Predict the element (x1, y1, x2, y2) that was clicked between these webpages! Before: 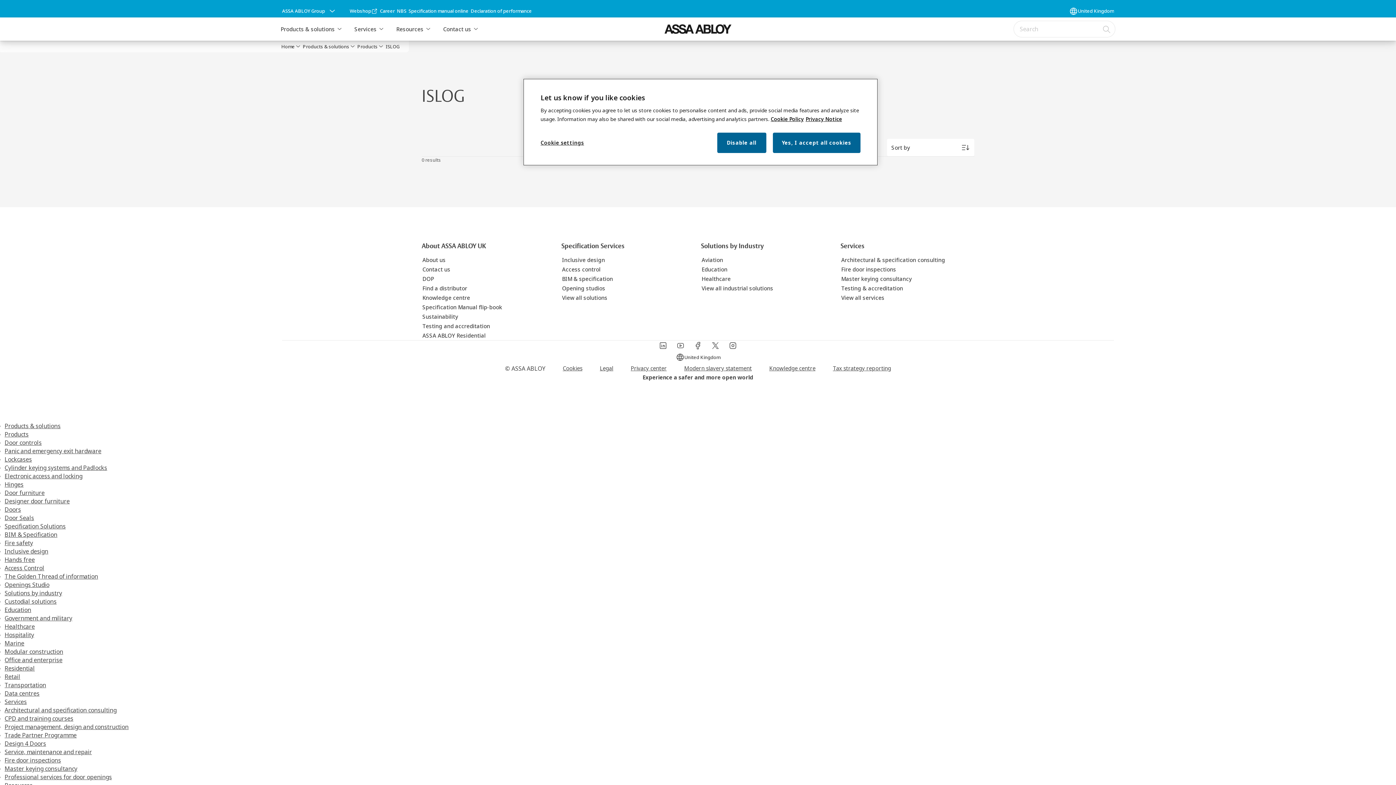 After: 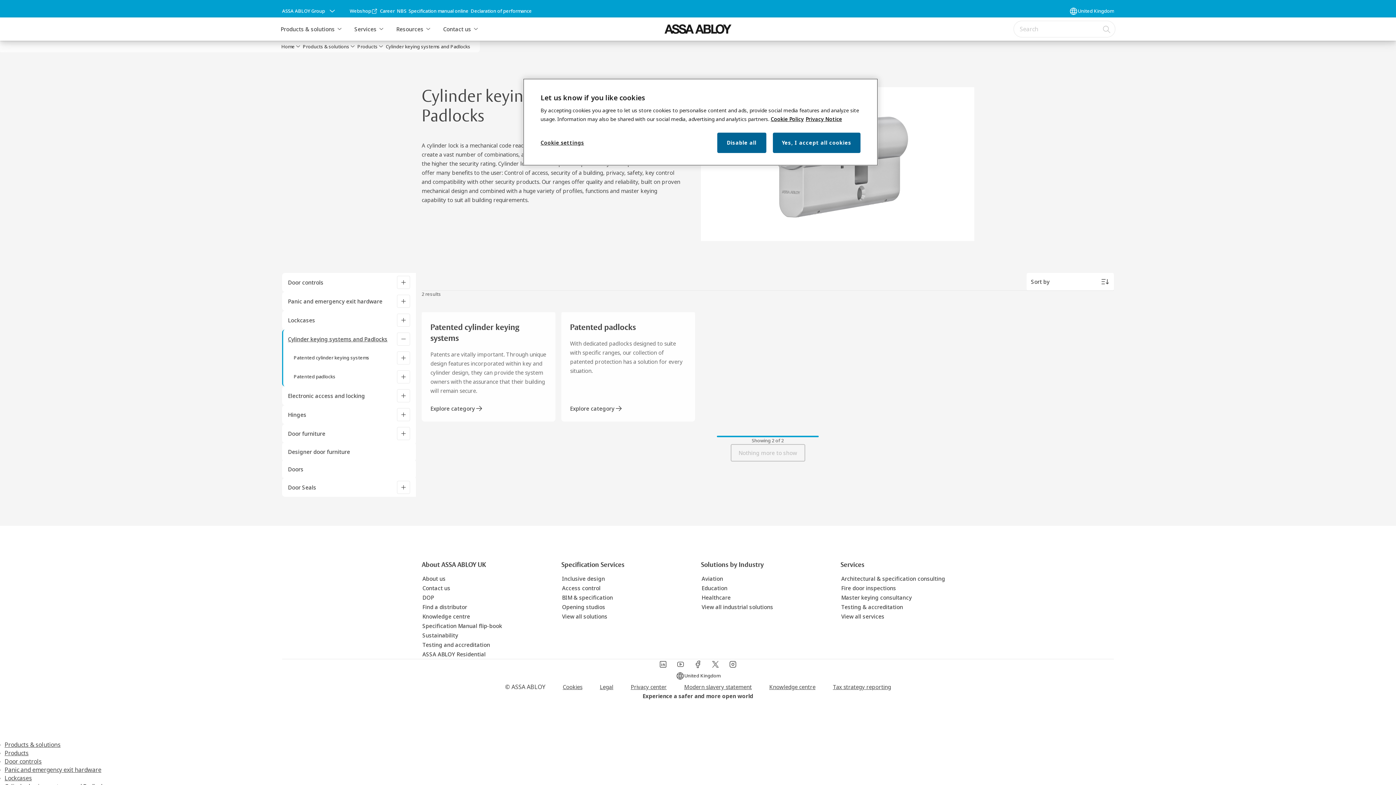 Action: bbox: (4, 464, 107, 472) label: Cylinder keying systems and Padlocks